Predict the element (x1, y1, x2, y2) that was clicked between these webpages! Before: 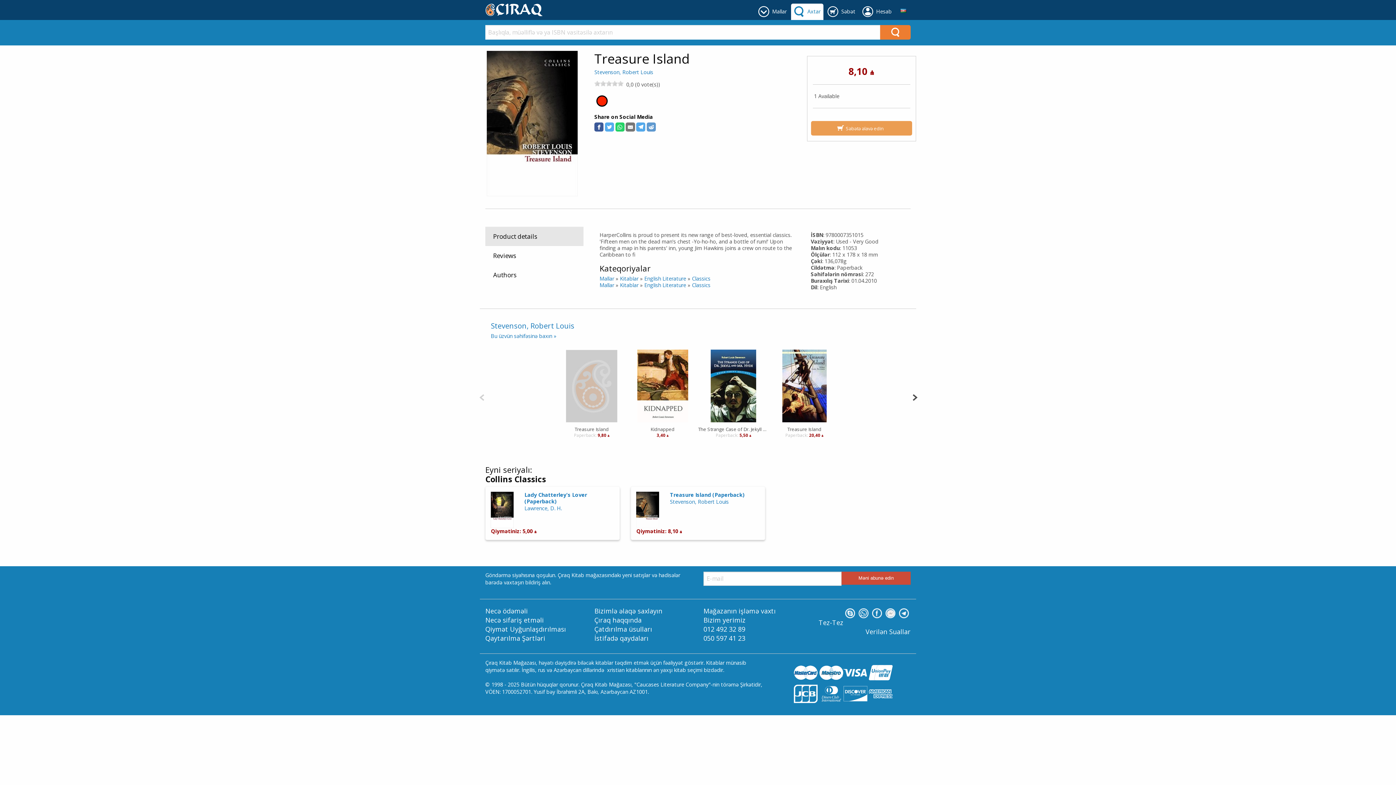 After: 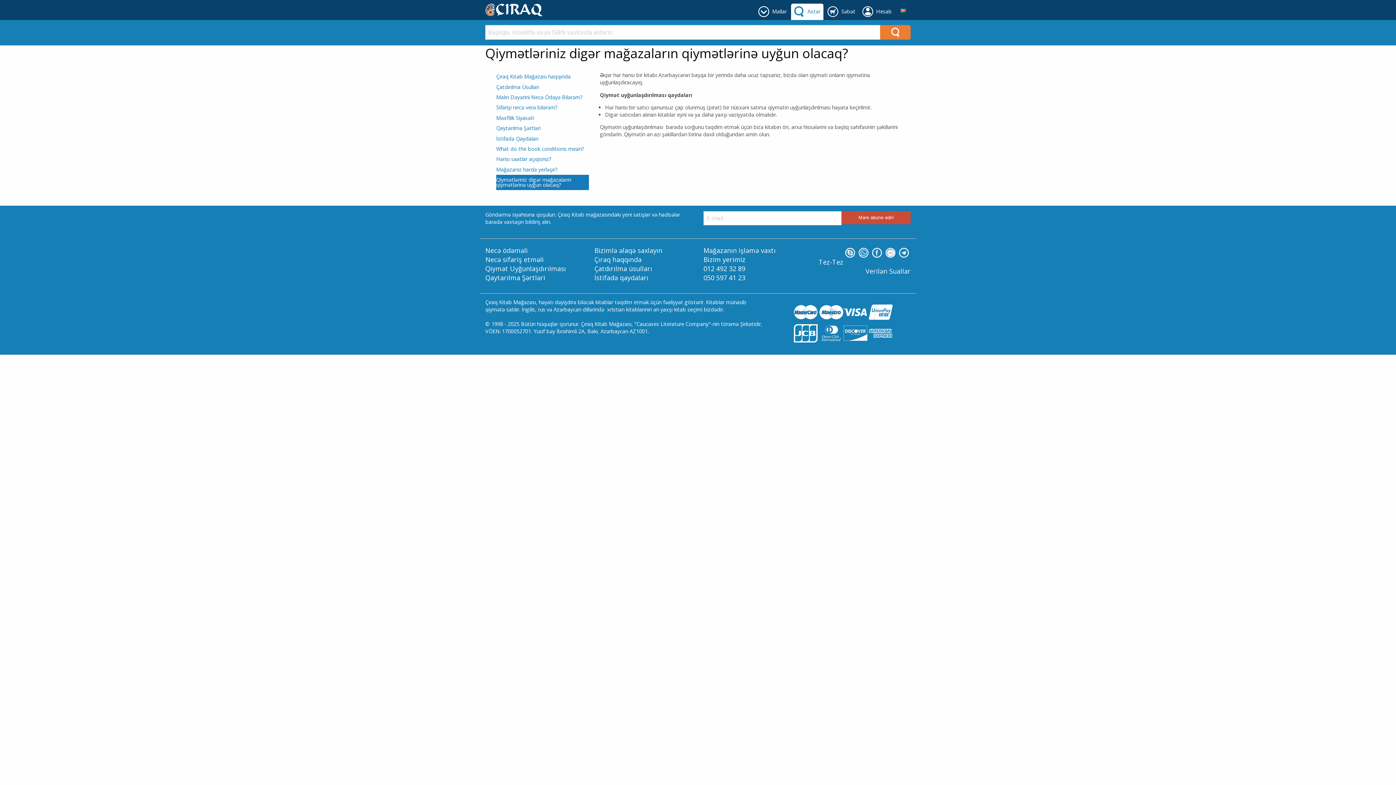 Action: label: Qiymət Uyğunlaşdırılması bbox: (485, 624, 566, 633)